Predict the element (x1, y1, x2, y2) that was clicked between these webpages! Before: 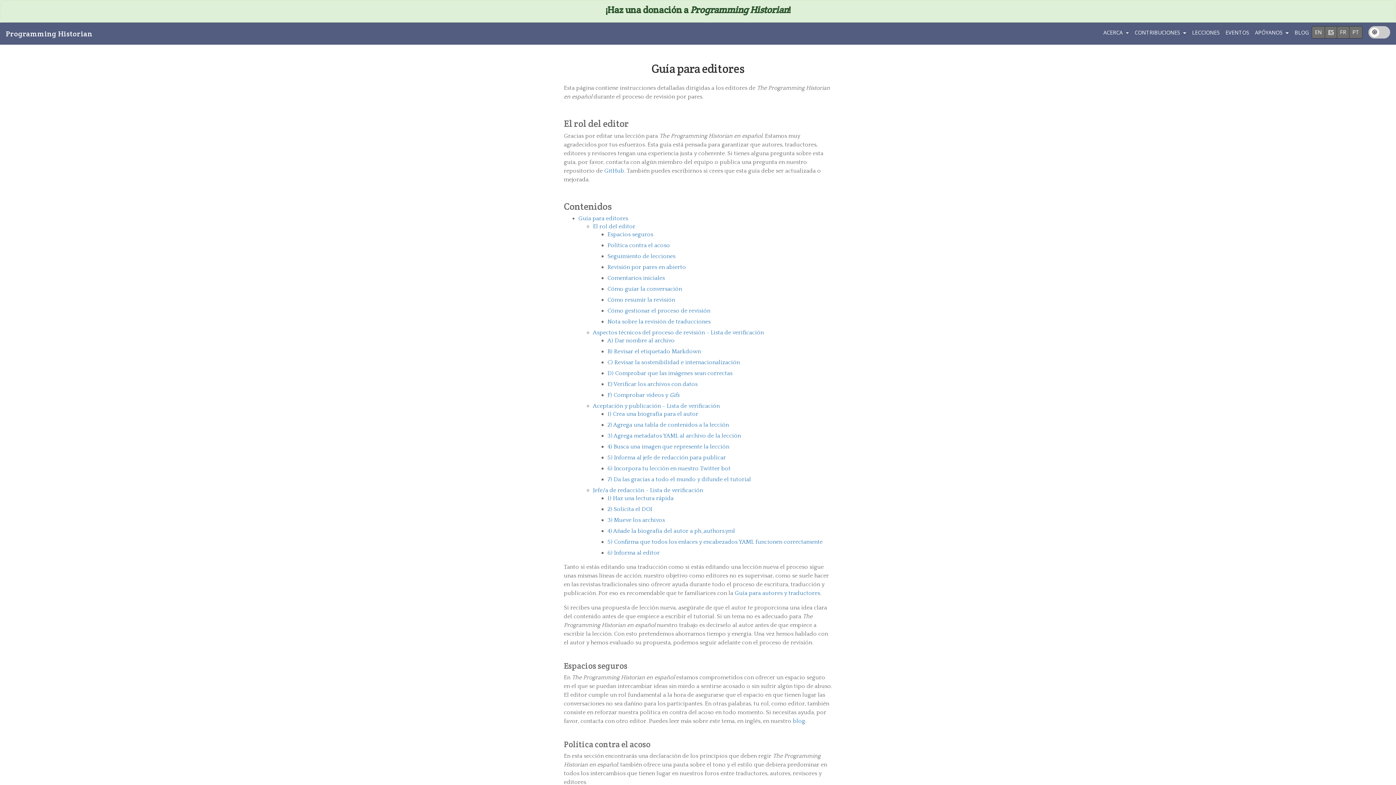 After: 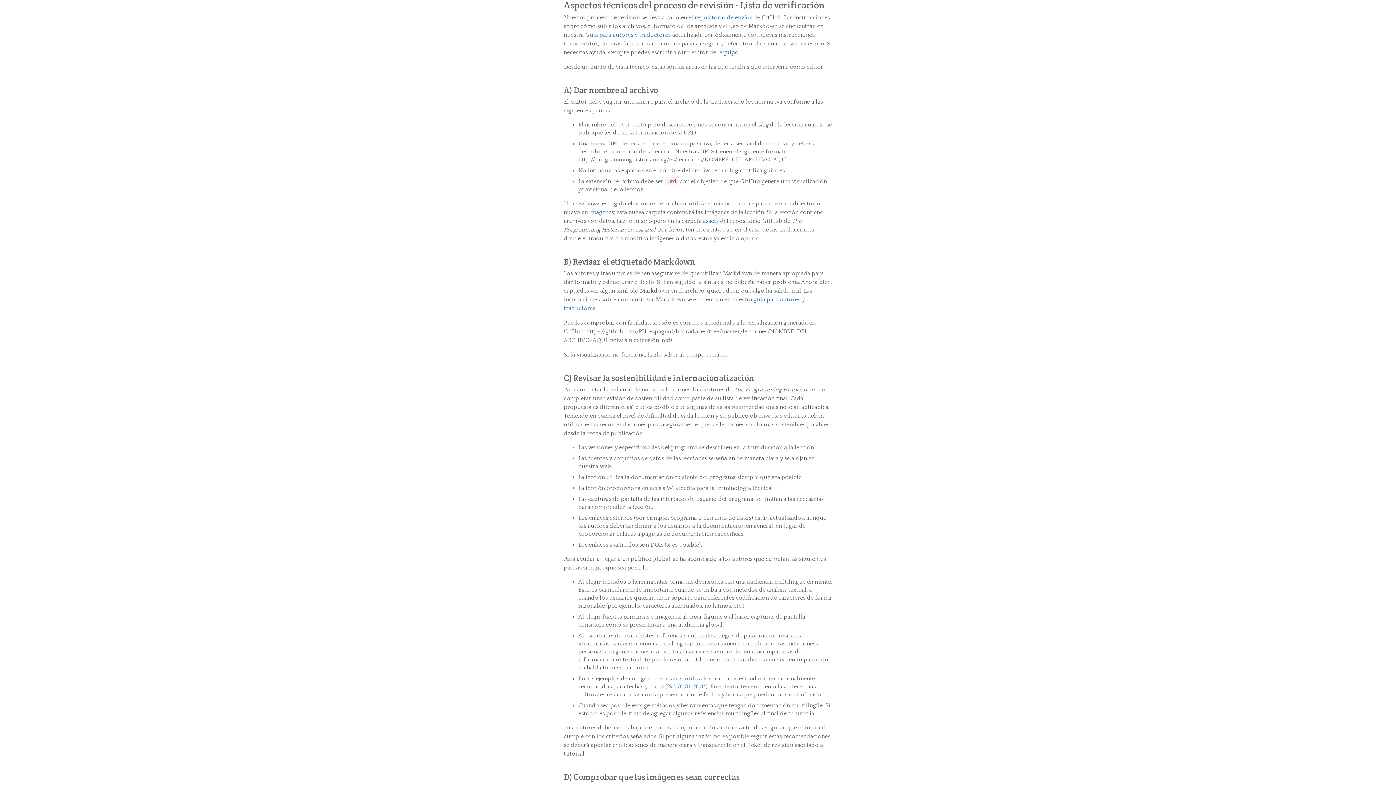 Action: bbox: (593, 329, 764, 336) label: Aspectos técnicos del proceso de revisión - Lista de verificación